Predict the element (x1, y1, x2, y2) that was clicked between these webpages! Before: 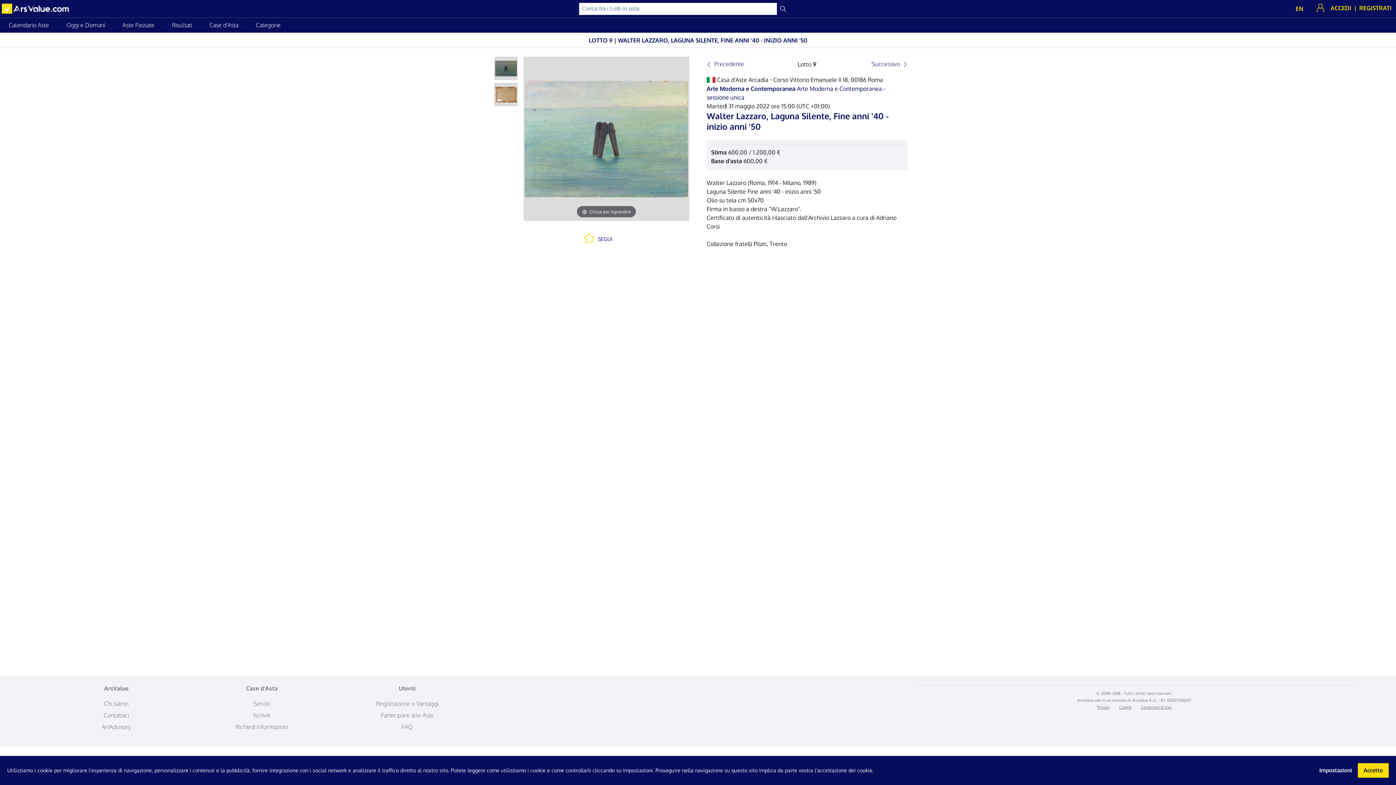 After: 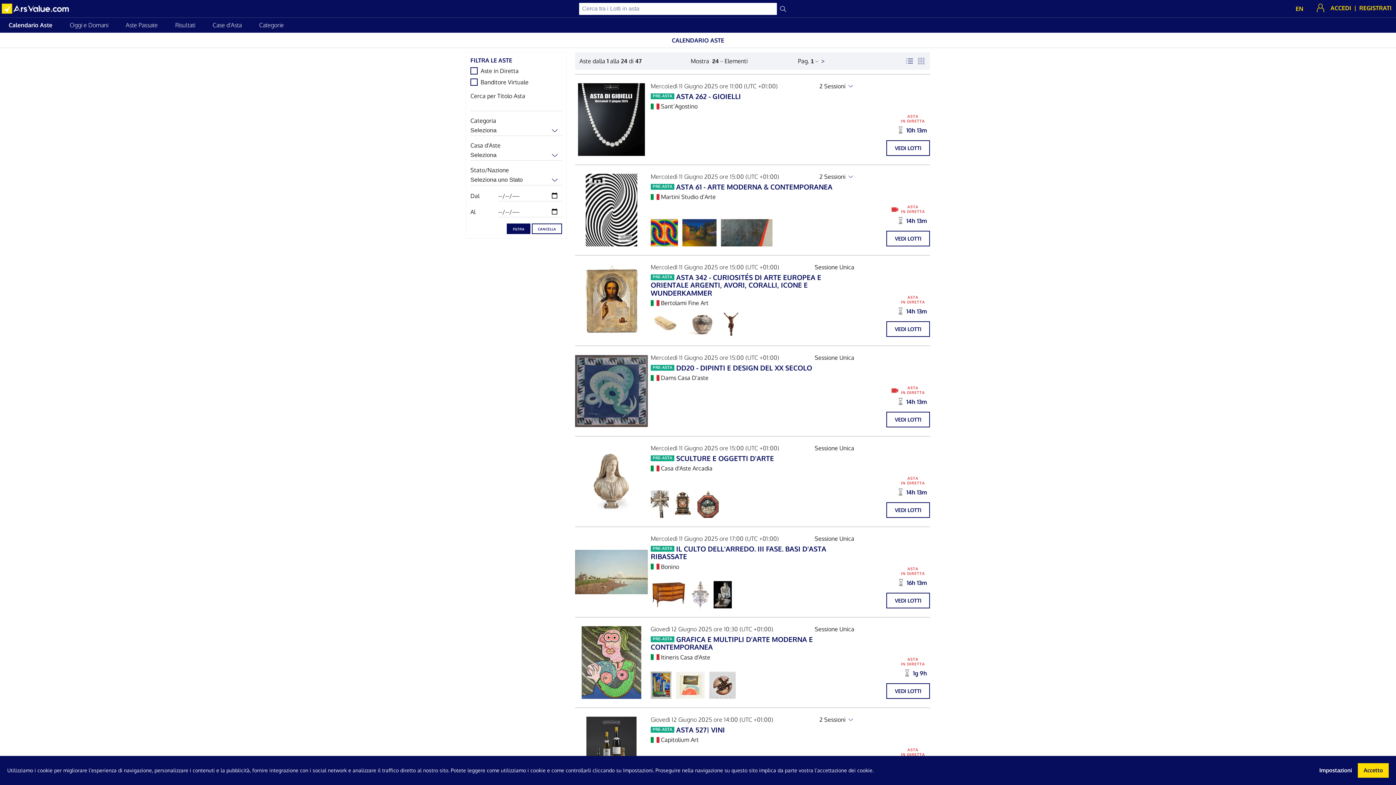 Action: bbox: (0, 17, 57, 32) label: Calendario Aste